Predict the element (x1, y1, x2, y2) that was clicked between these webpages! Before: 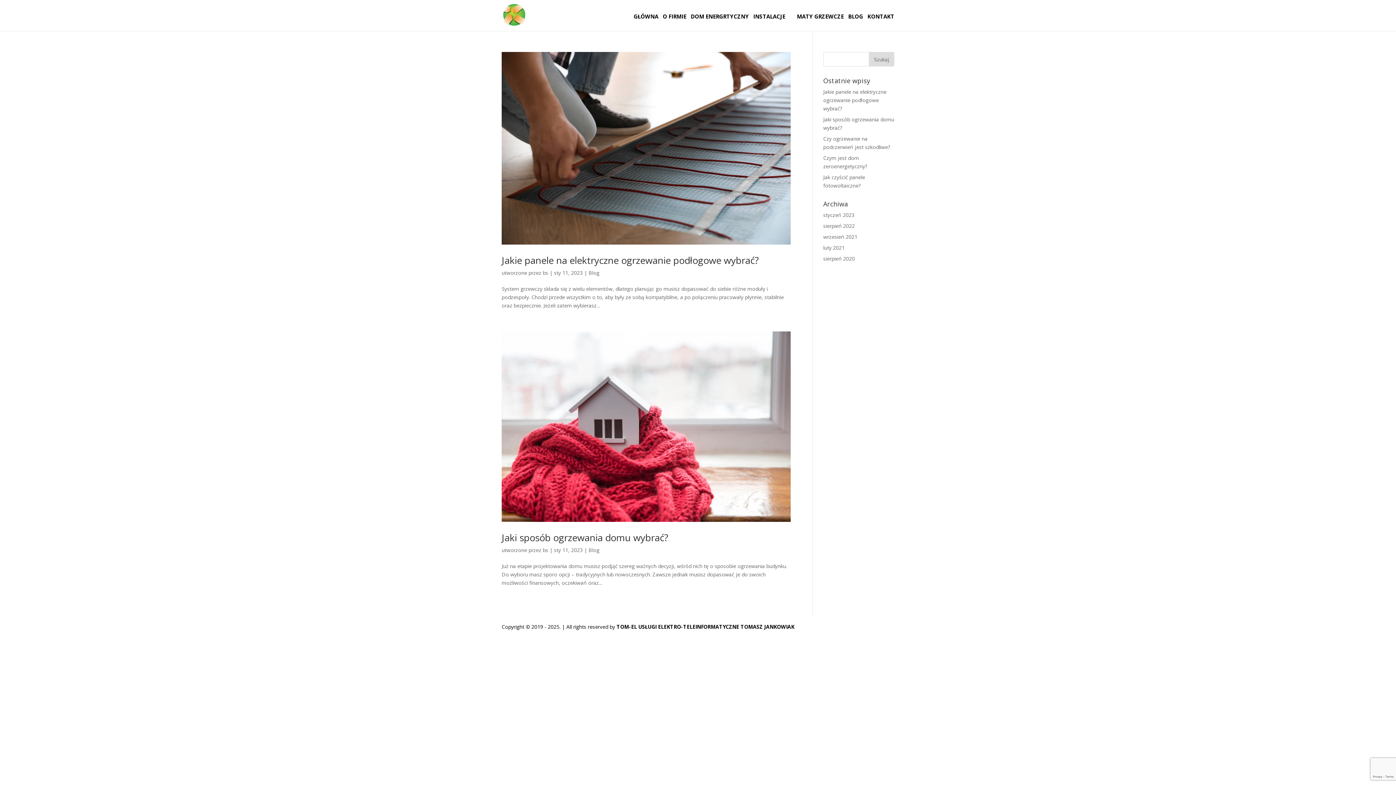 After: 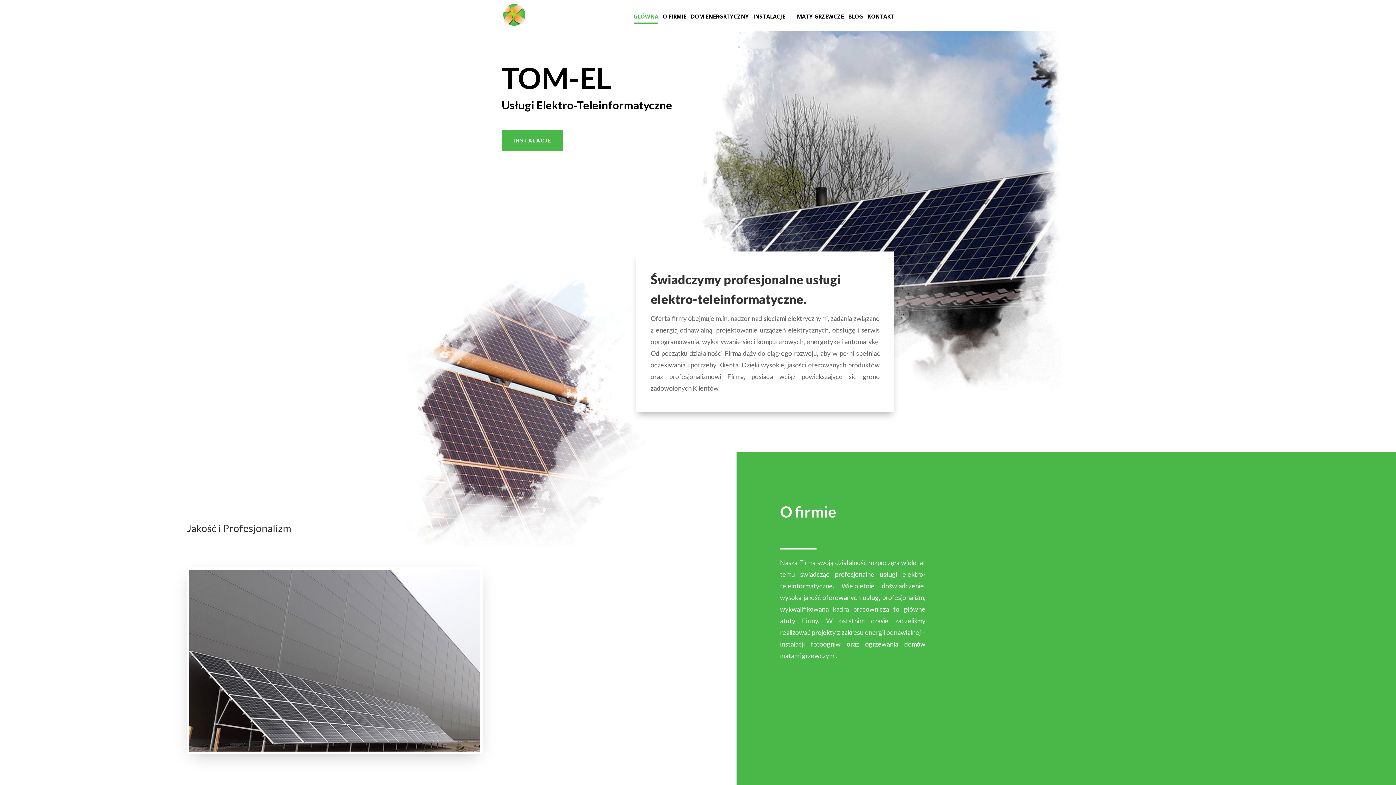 Action: bbox: (503, 11, 527, 18)